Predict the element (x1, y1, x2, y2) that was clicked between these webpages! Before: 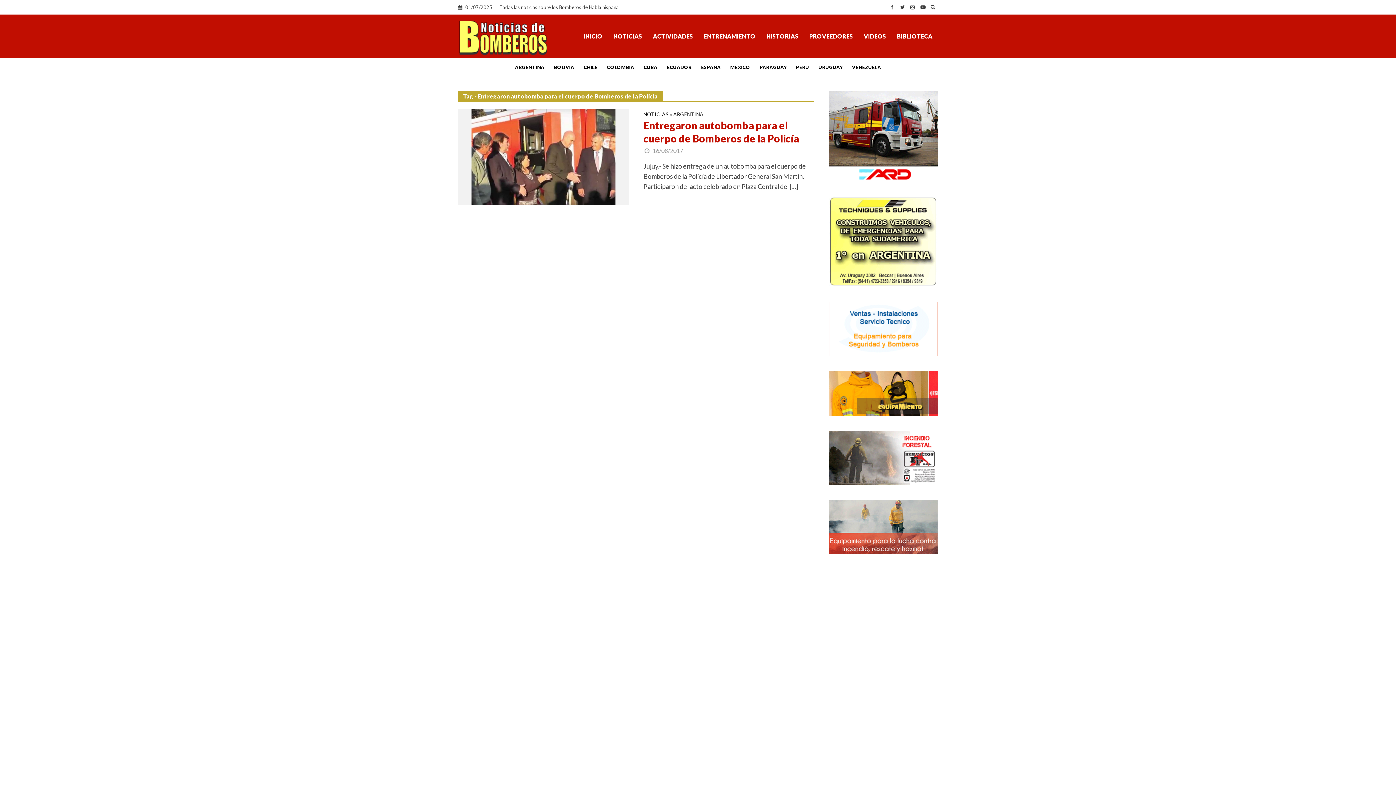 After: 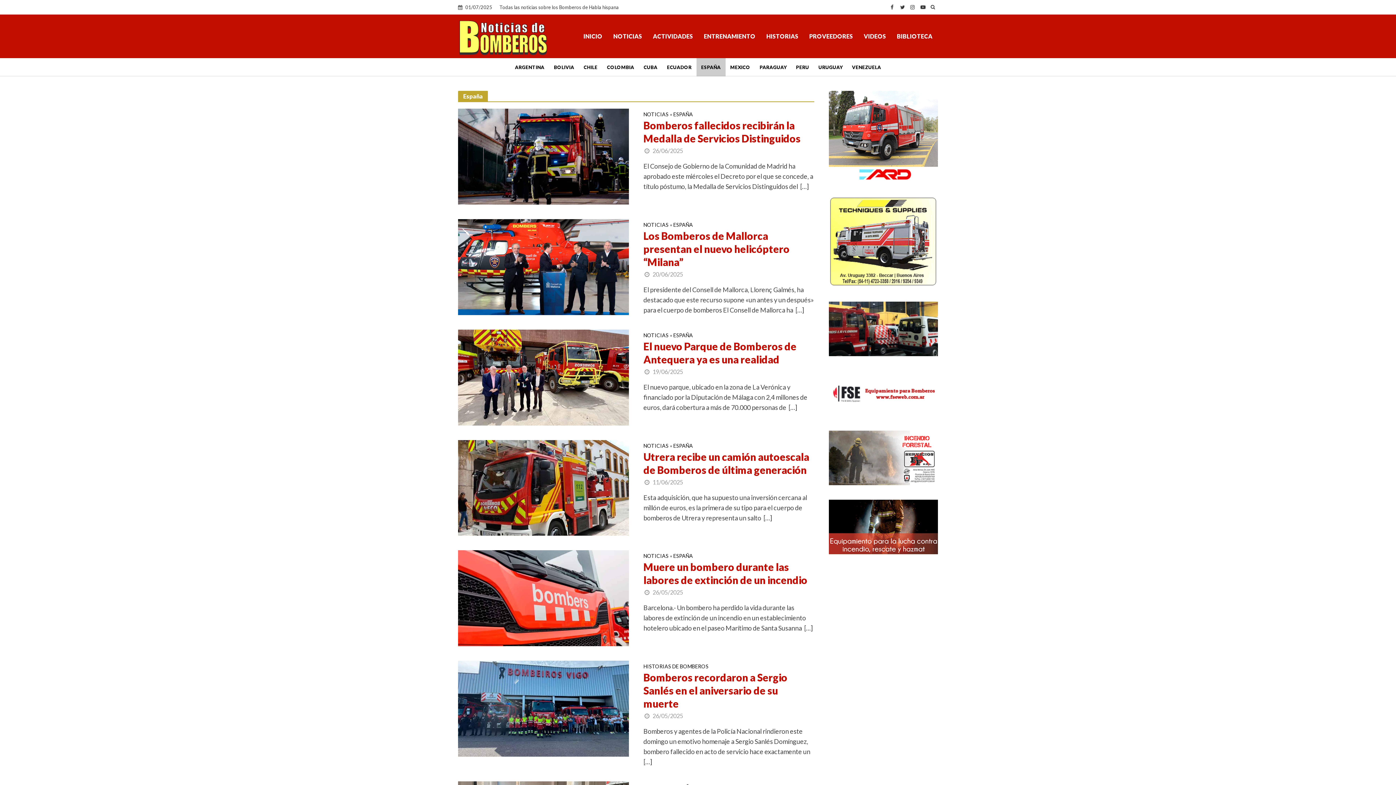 Action: bbox: (696, 58, 725, 76) label: ESPAÑA